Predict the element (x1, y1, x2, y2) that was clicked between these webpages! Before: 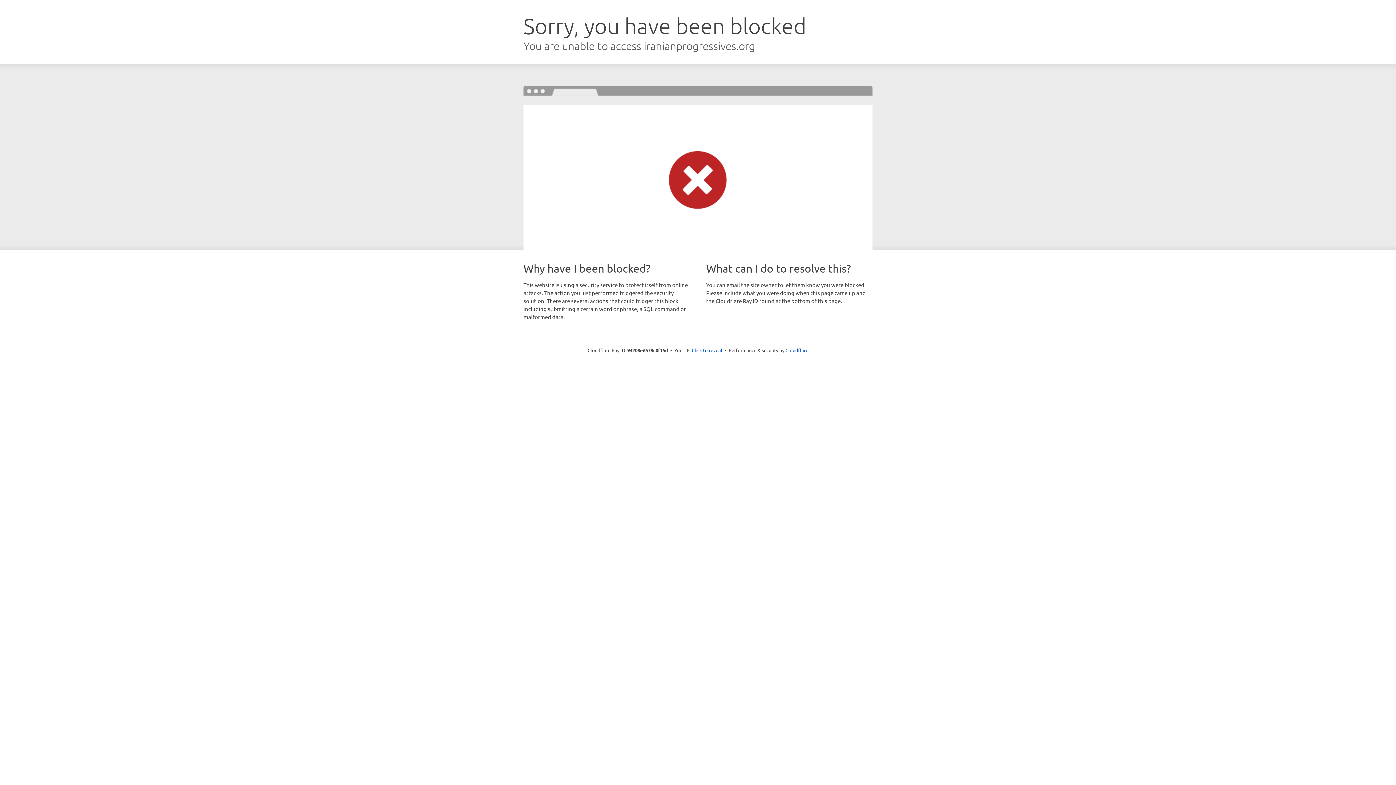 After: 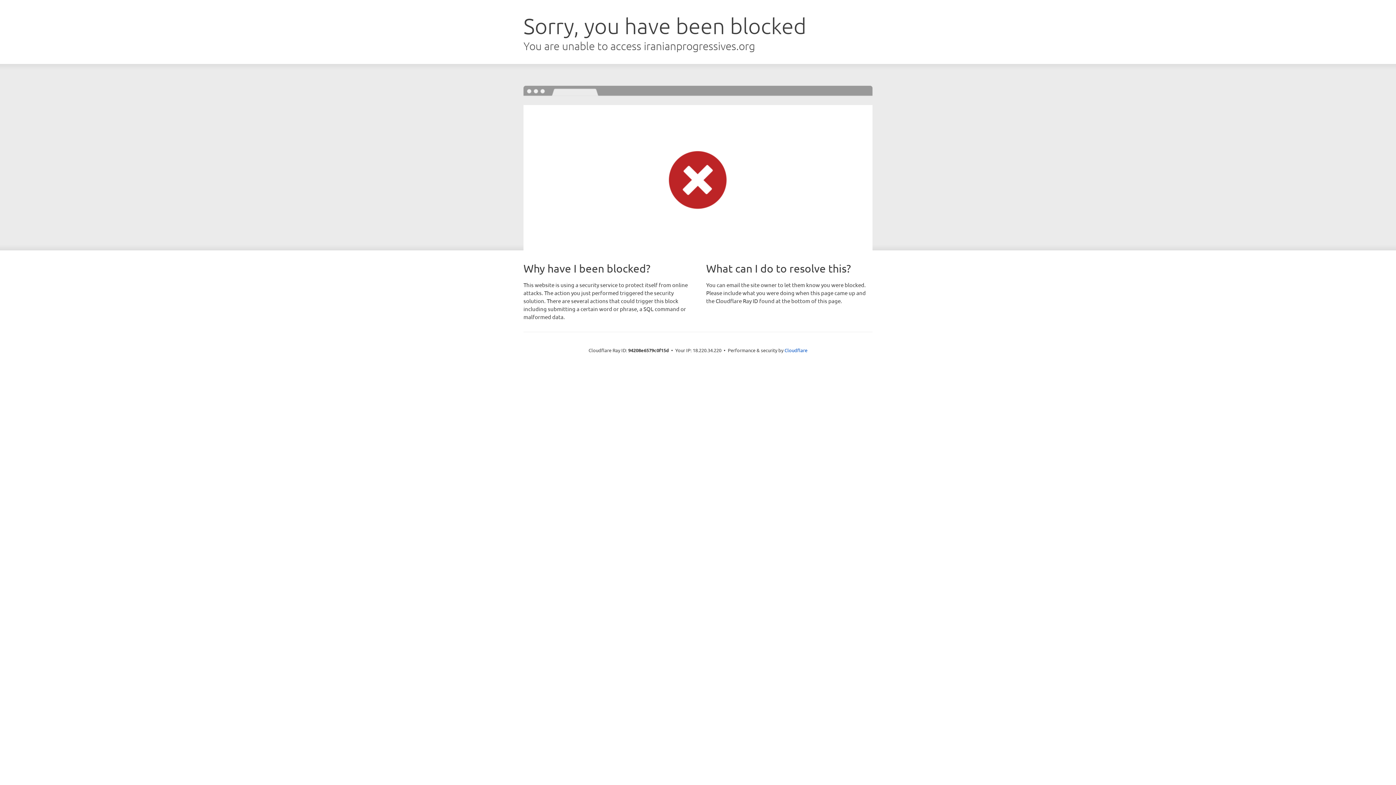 Action: label: Click to reveal bbox: (692, 346, 722, 353)